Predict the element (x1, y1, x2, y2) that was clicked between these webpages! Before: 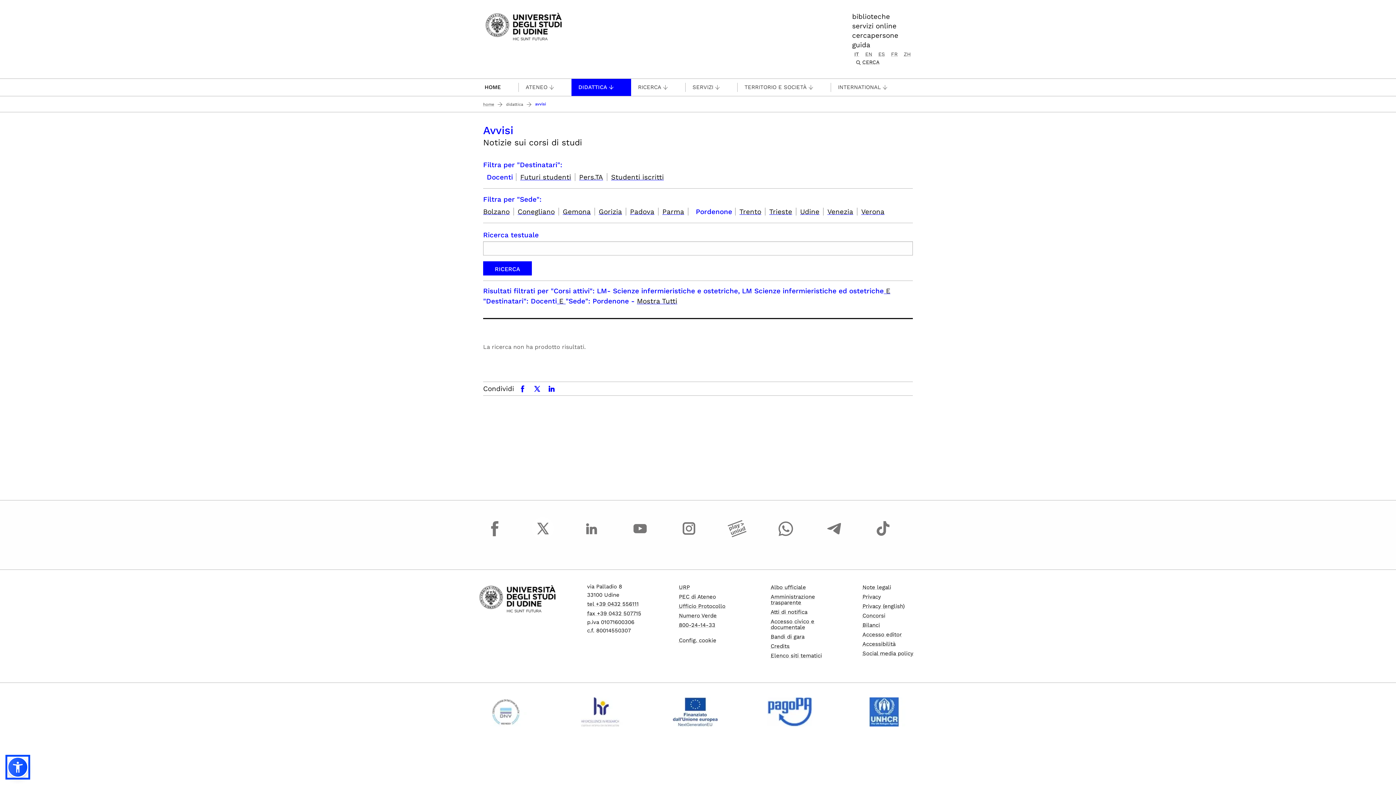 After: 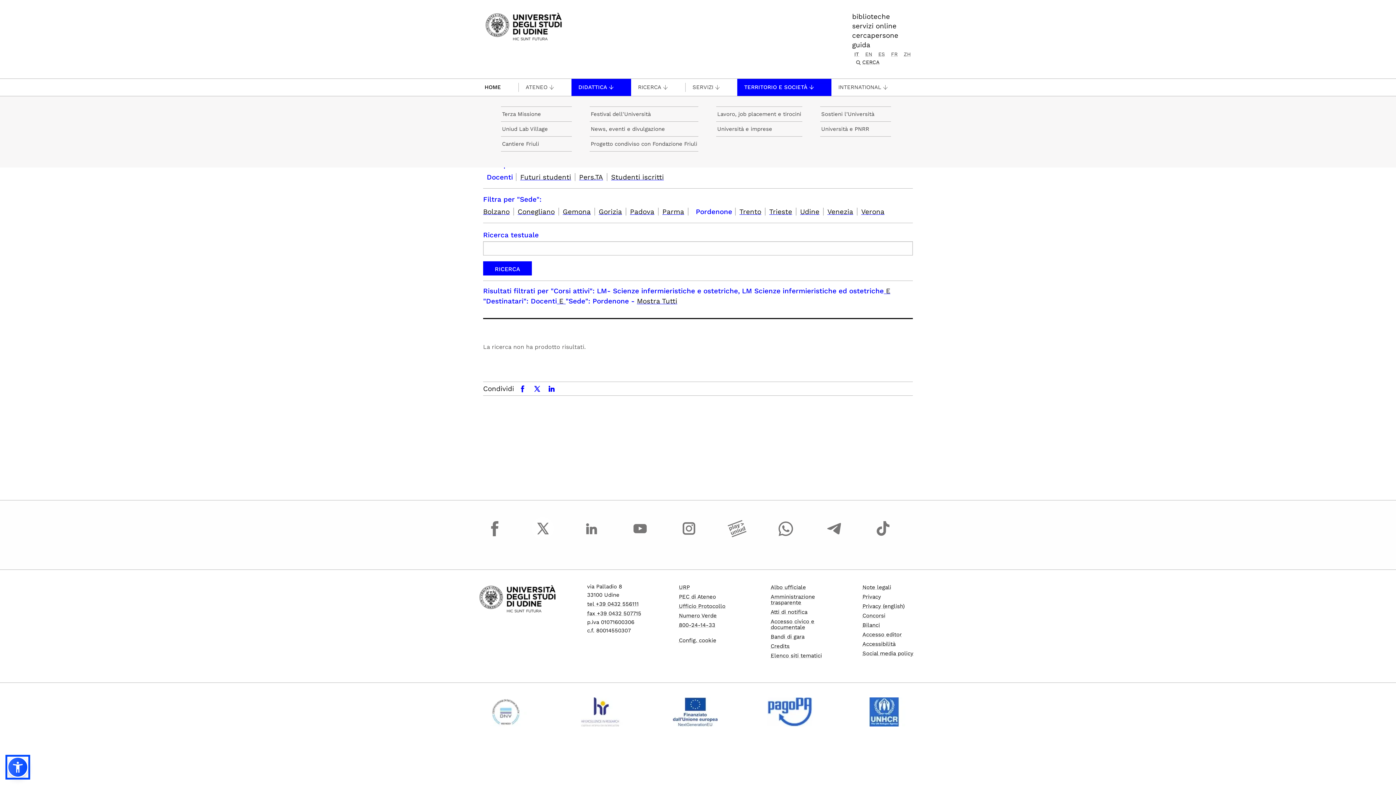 Action: label: TERRITORIO E SOCIETÀ bbox: (737, 82, 830, 92)